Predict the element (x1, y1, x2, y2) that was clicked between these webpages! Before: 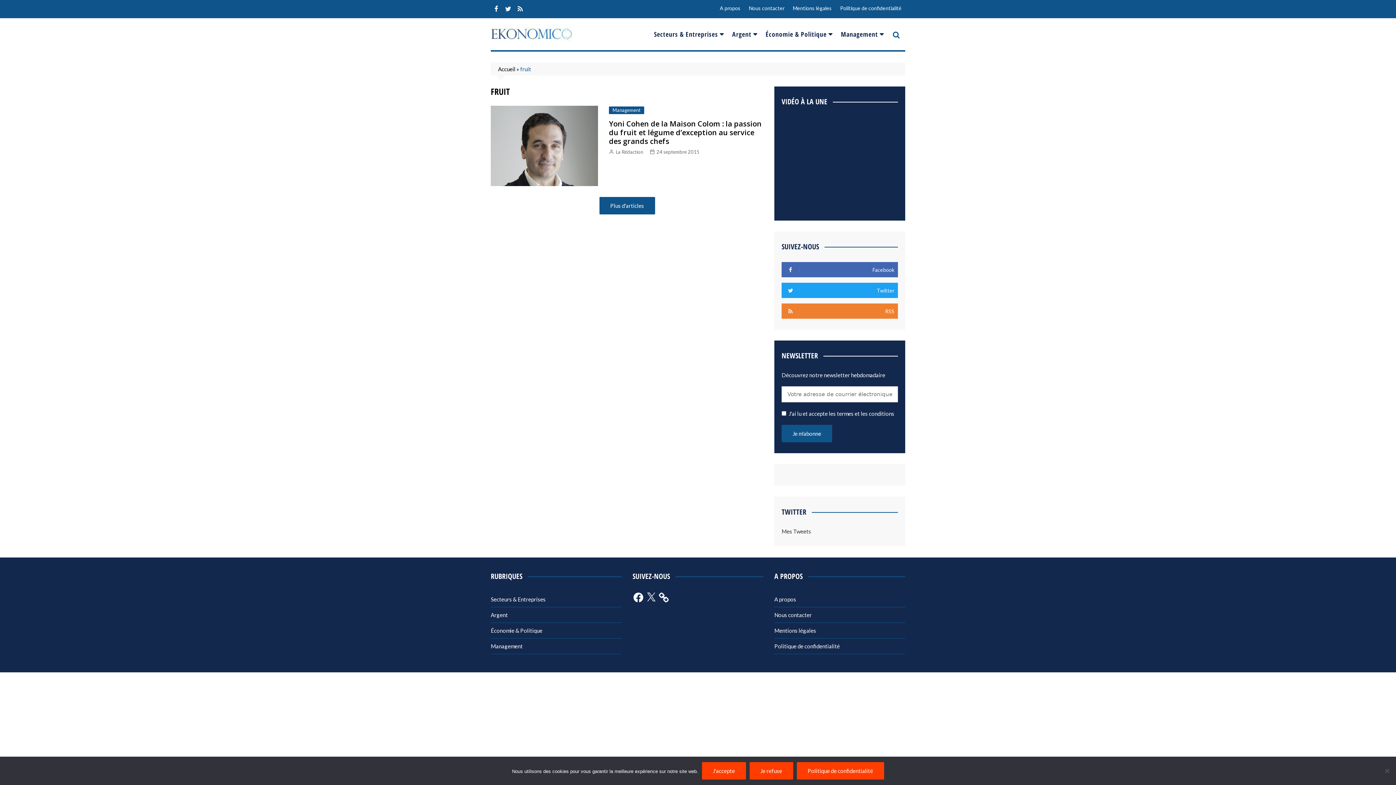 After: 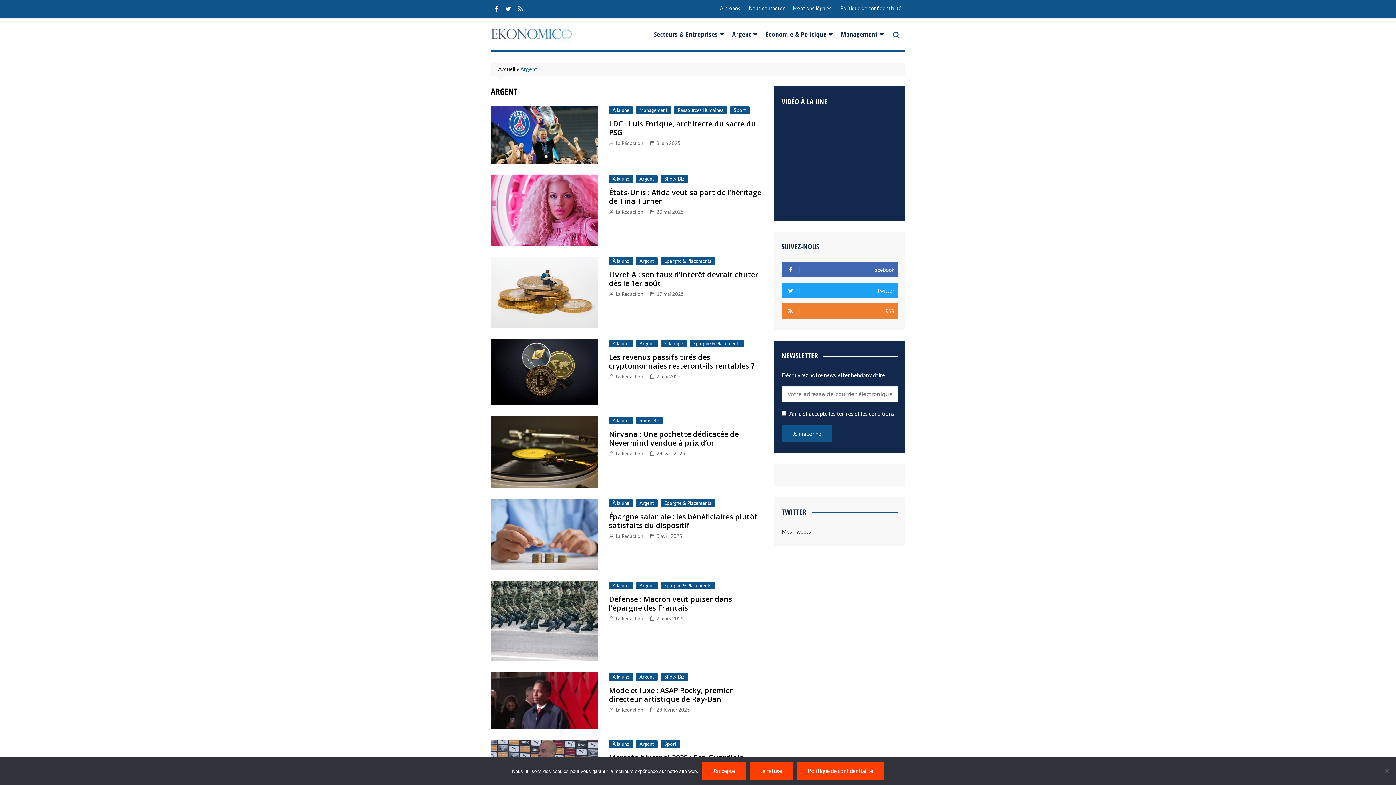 Action: bbox: (728, 23, 761, 45) label: Argent